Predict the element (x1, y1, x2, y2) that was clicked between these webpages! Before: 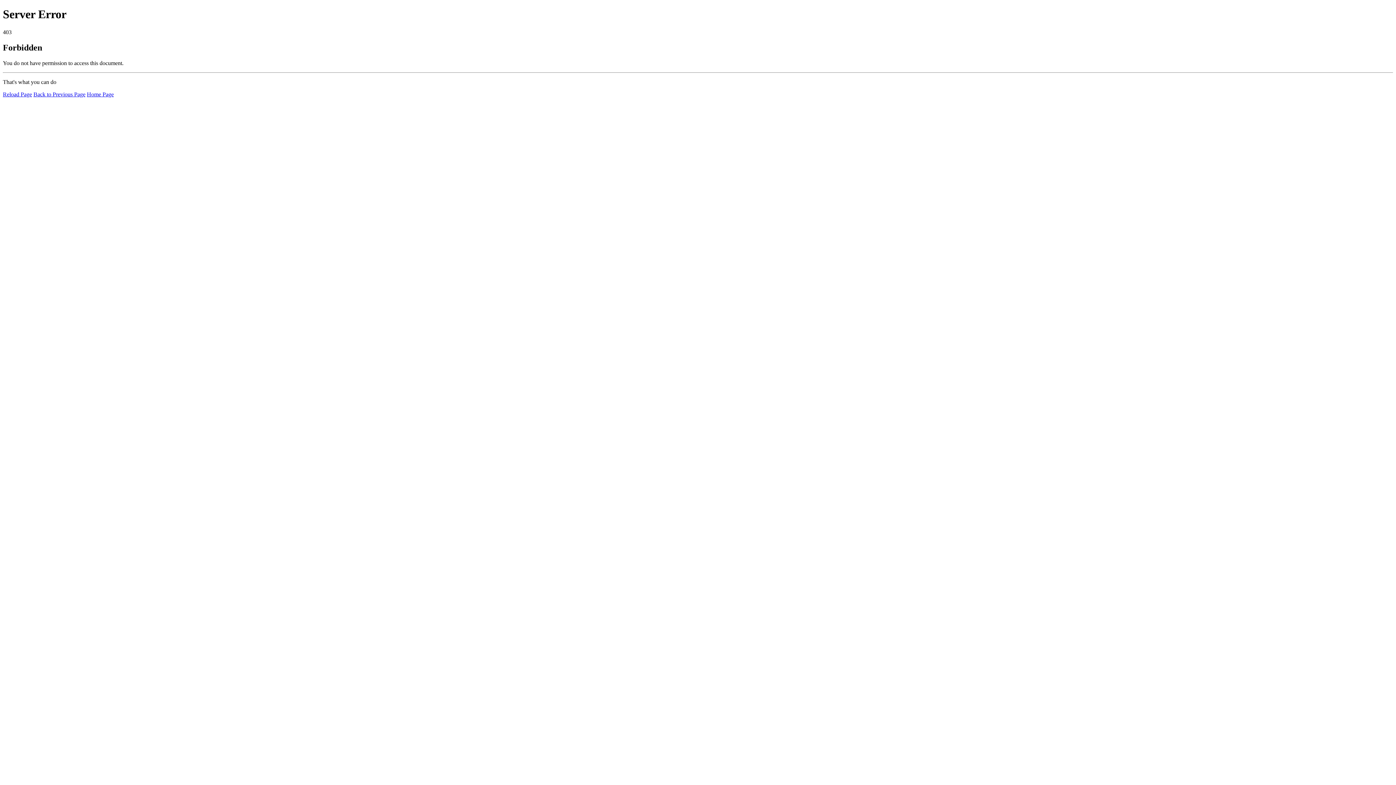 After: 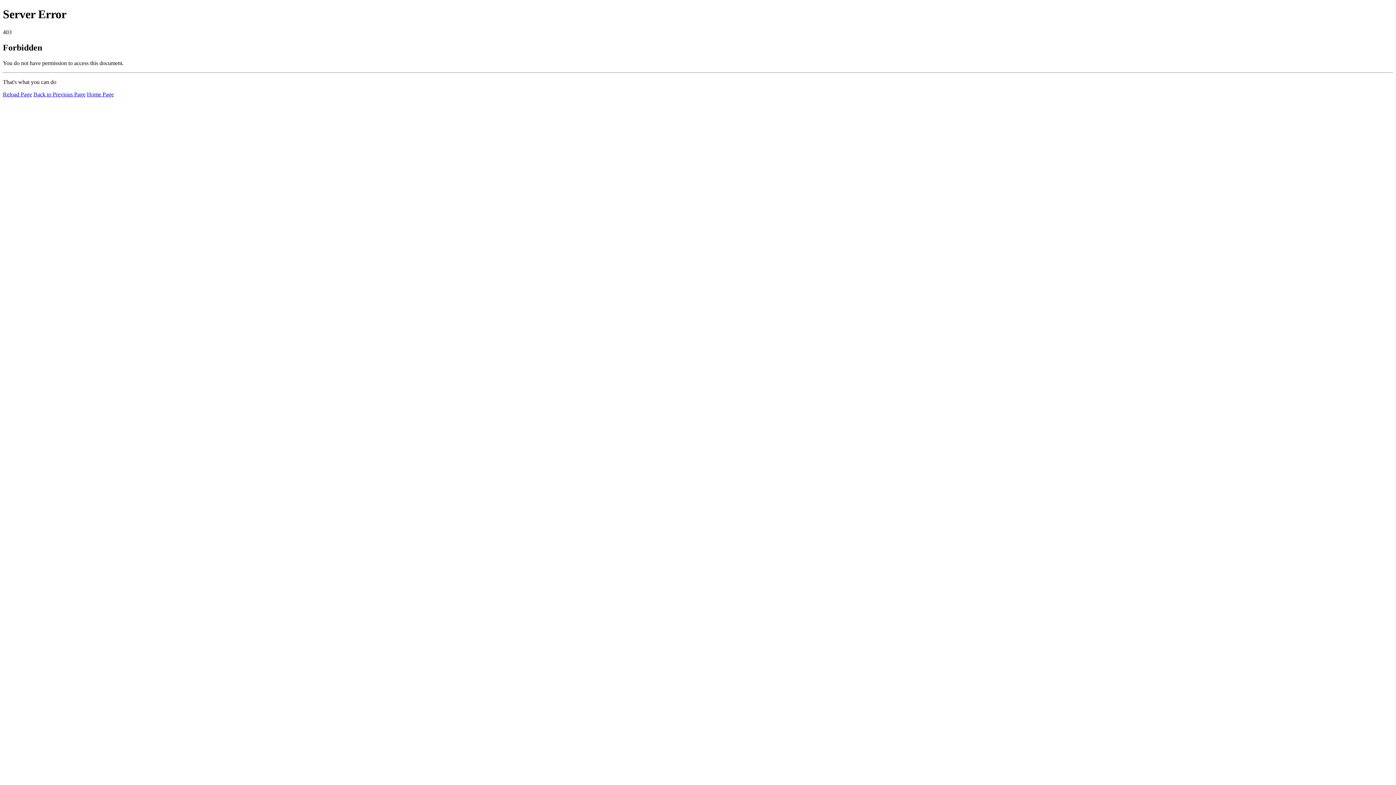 Action: bbox: (86, 91, 113, 97) label: Home Page